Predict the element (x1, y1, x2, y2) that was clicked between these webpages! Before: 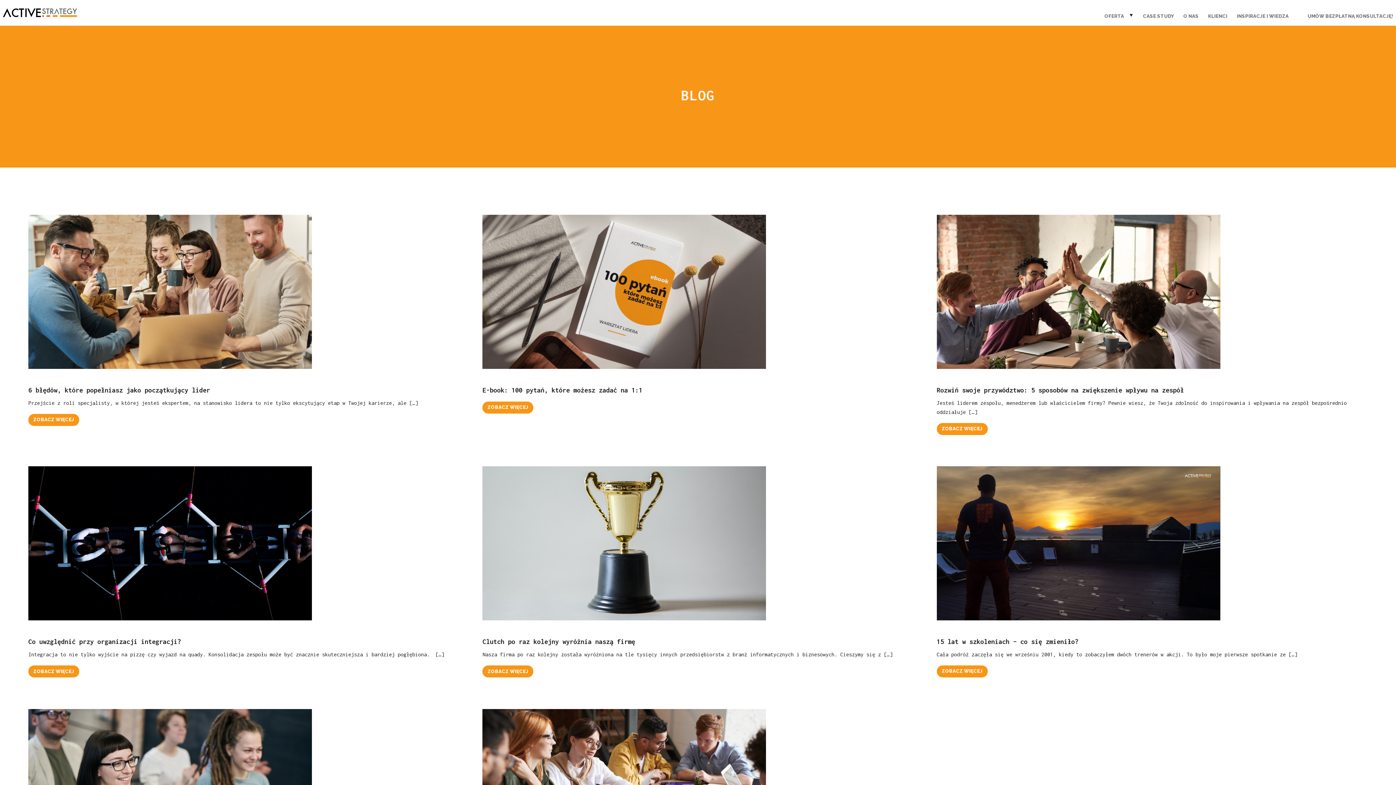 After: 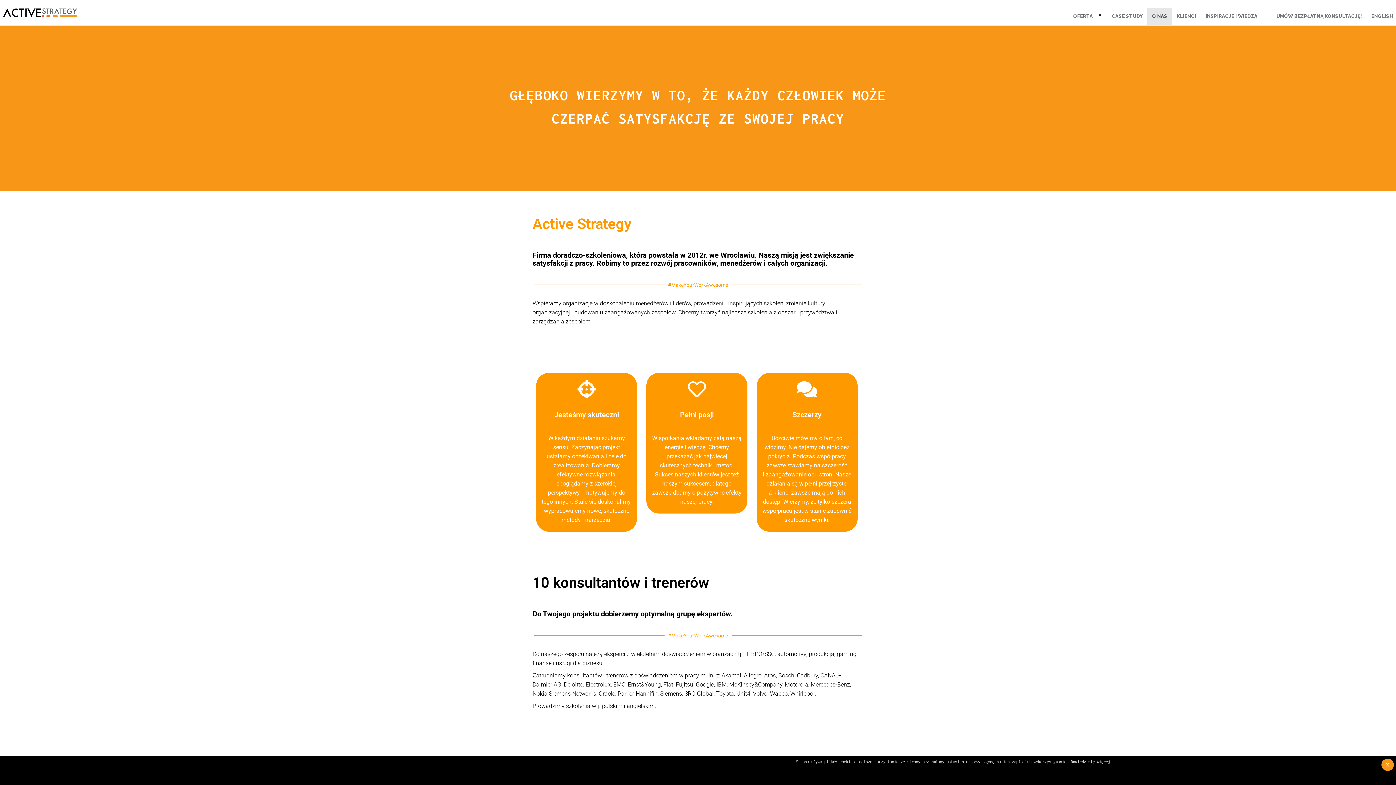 Action: bbox: (1178, 8, 1203, 24) label: O NAS